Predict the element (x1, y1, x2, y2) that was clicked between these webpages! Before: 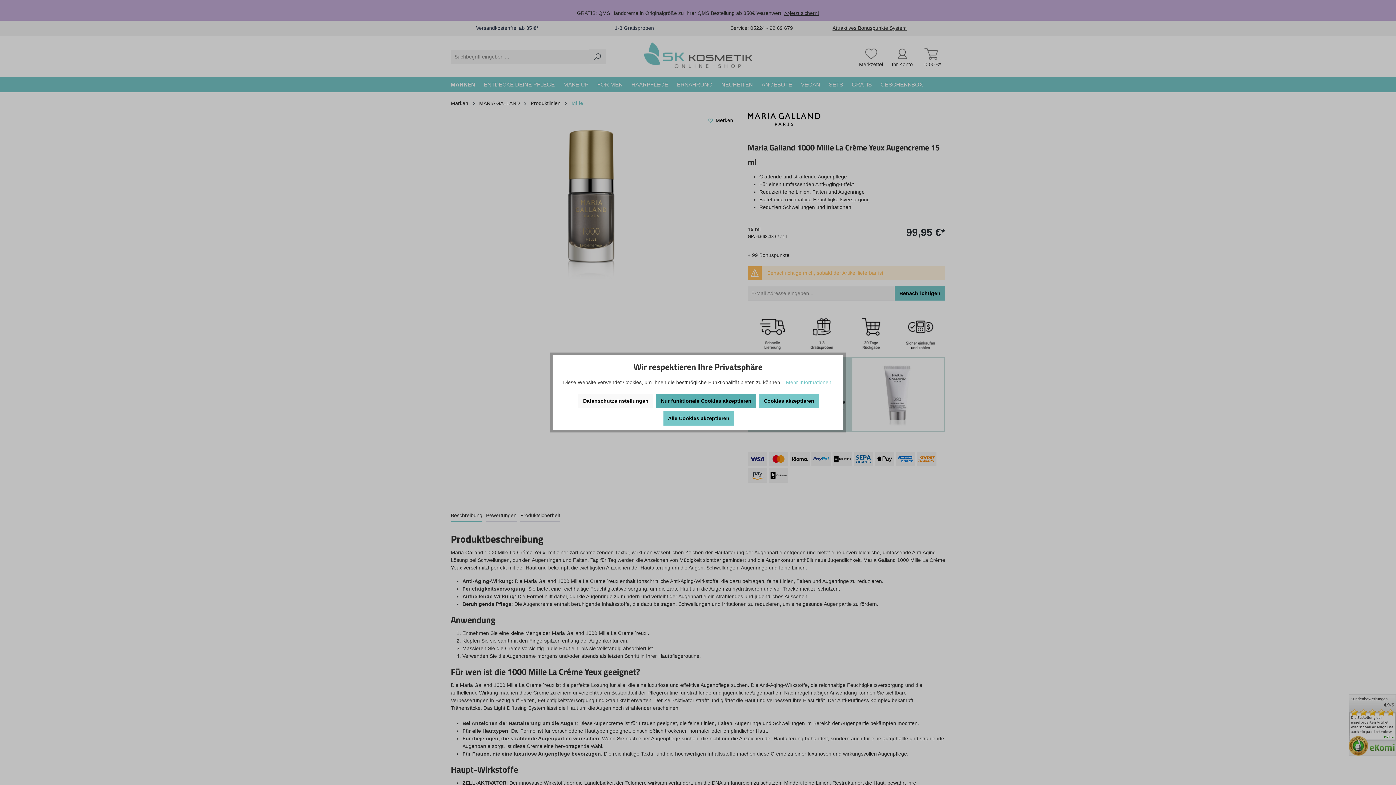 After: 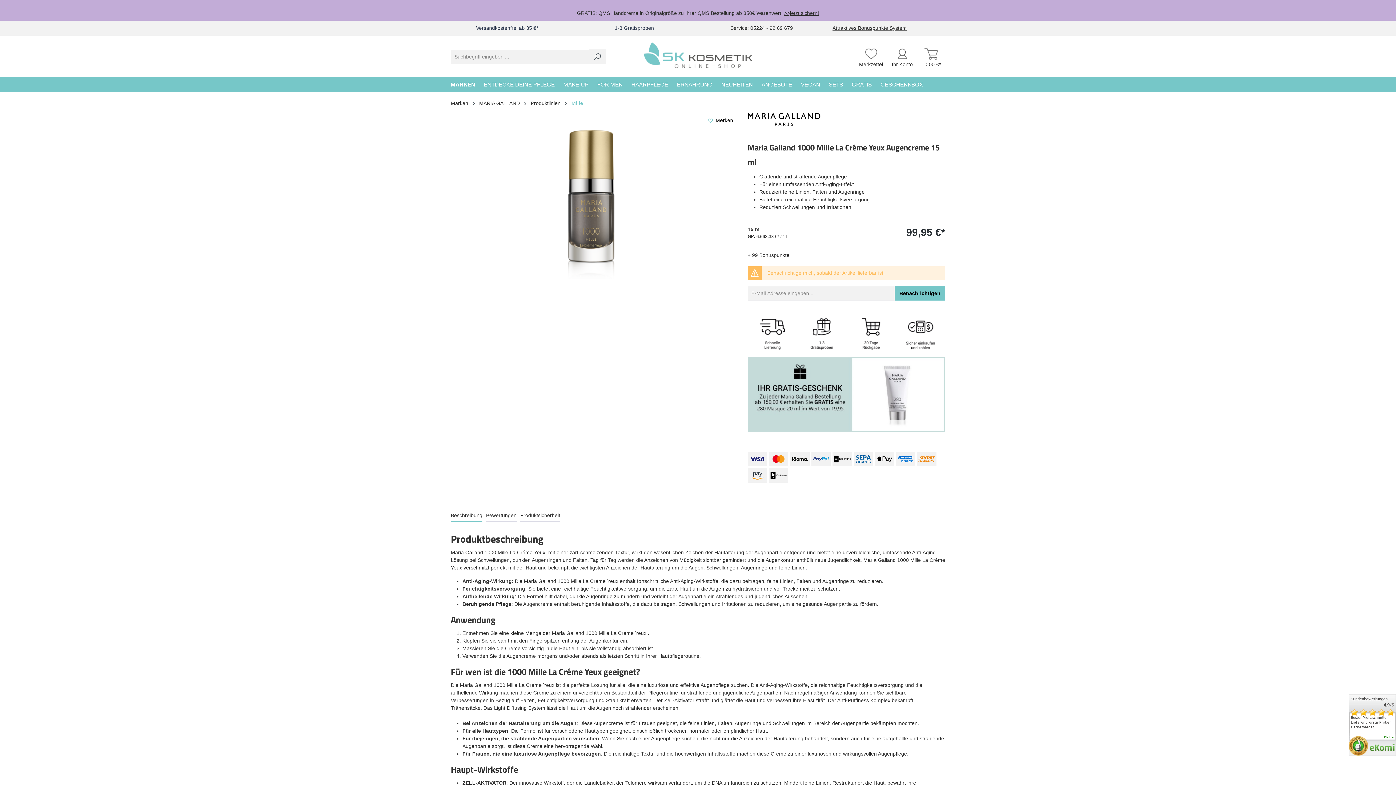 Action: label: Nur funktionale Cookies akzeptieren bbox: (656, 393, 756, 408)